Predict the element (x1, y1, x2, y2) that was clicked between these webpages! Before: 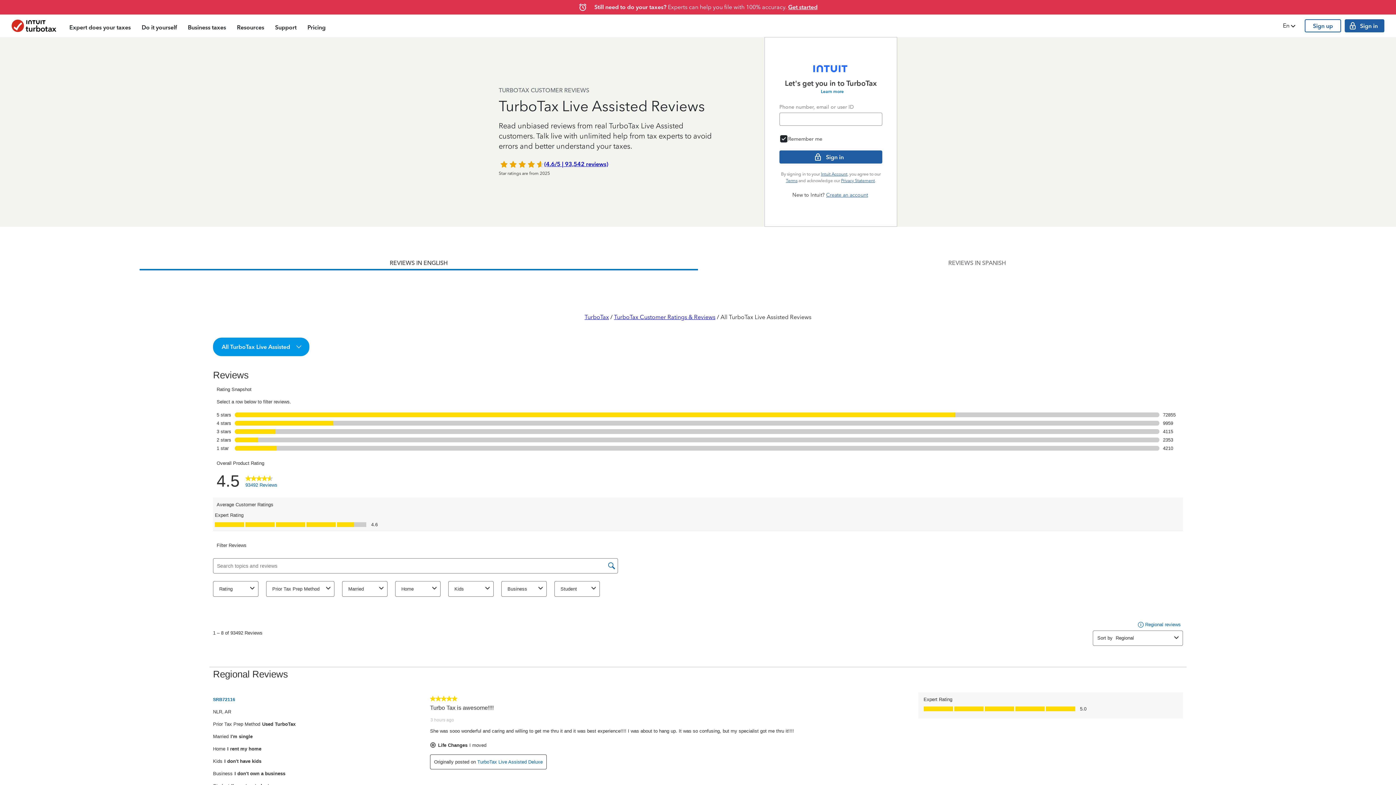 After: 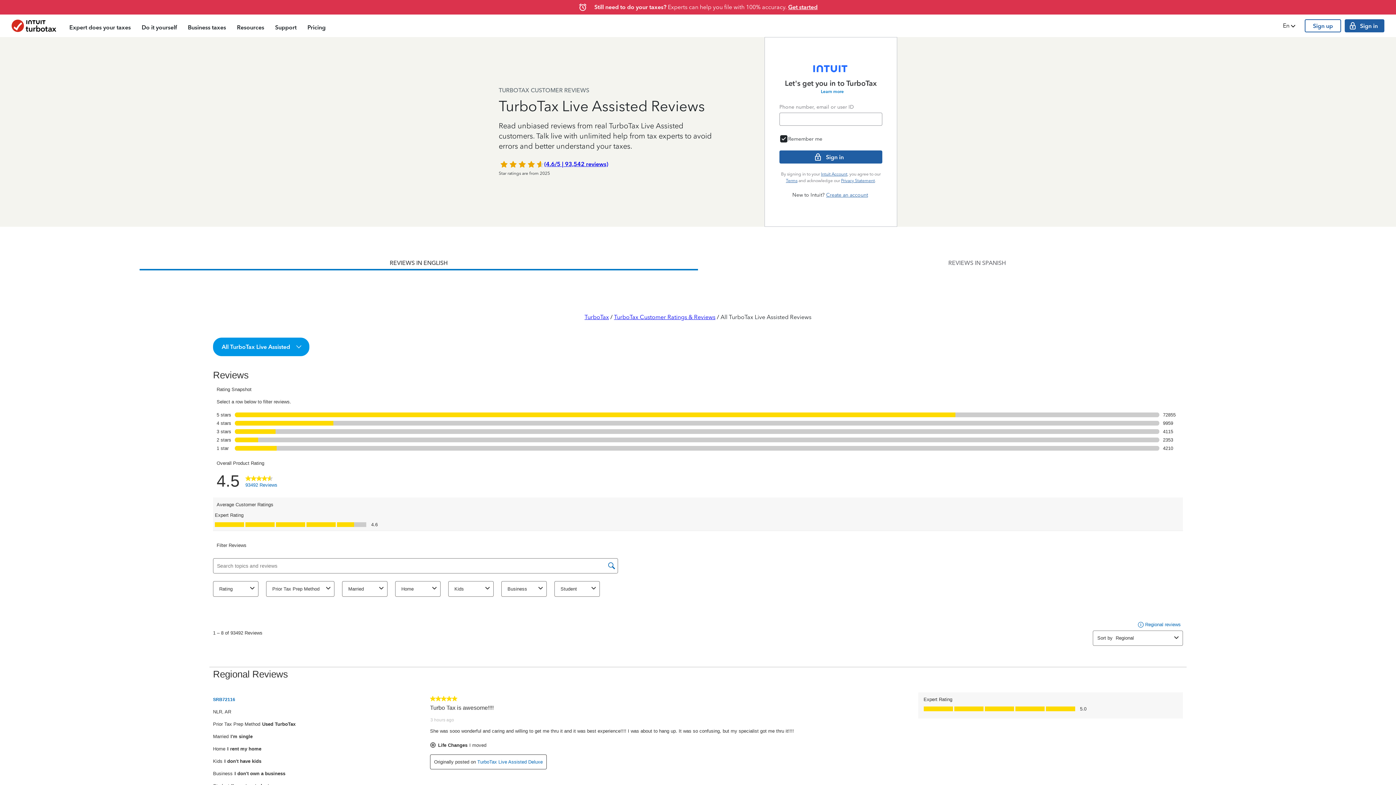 Action: label: (4.6/5 | 93,542 reviews) bbox: (544, 160, 608, 168)